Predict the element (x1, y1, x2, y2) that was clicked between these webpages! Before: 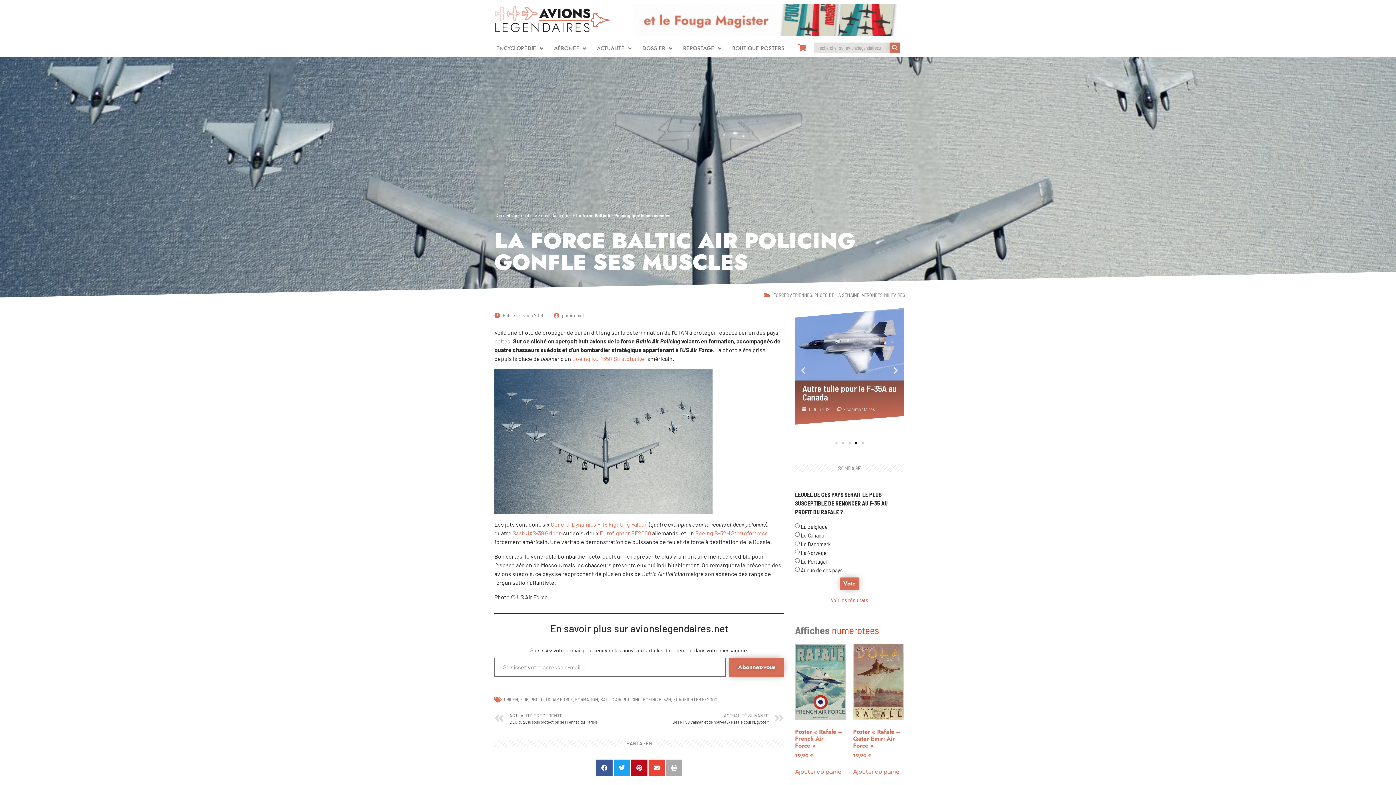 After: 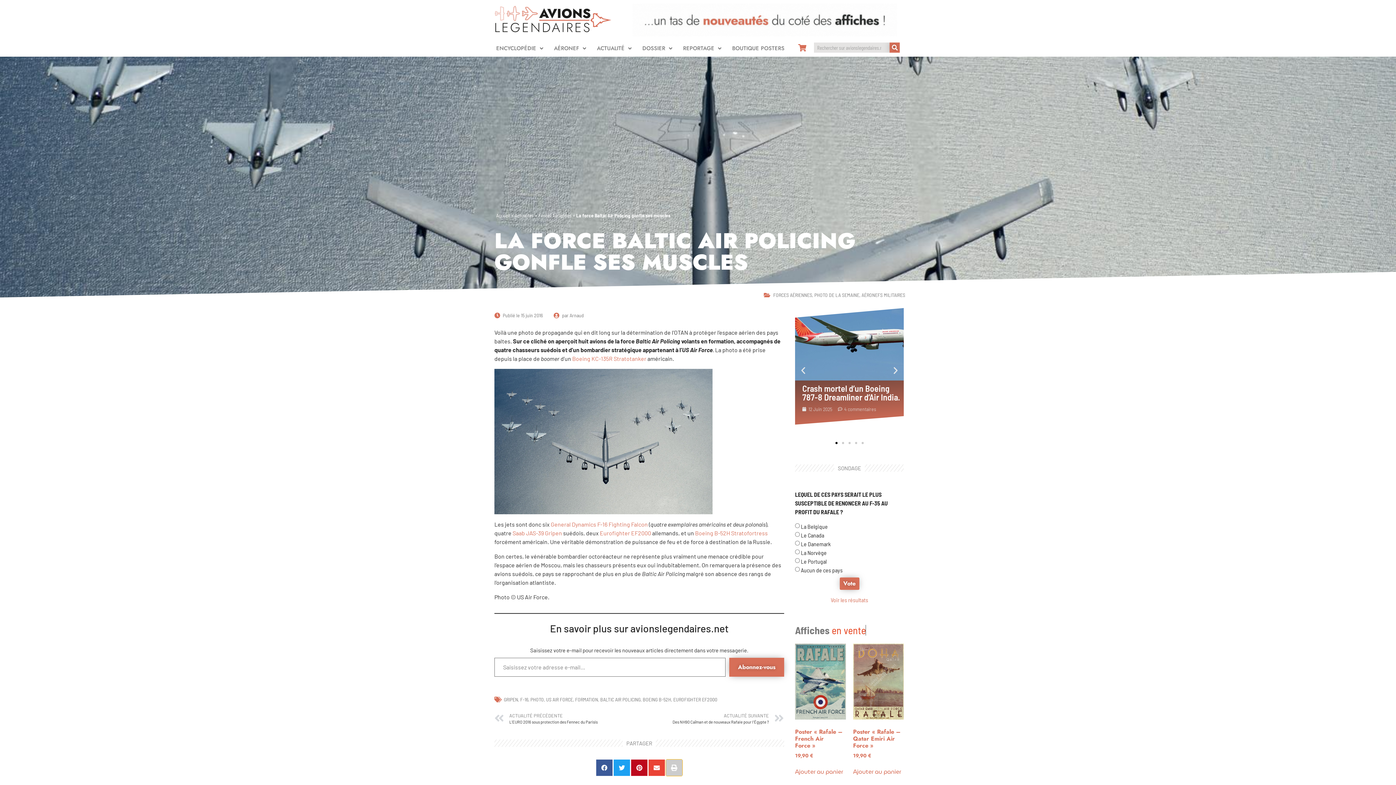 Action: label: Partager sur print bbox: (666, 760, 682, 776)